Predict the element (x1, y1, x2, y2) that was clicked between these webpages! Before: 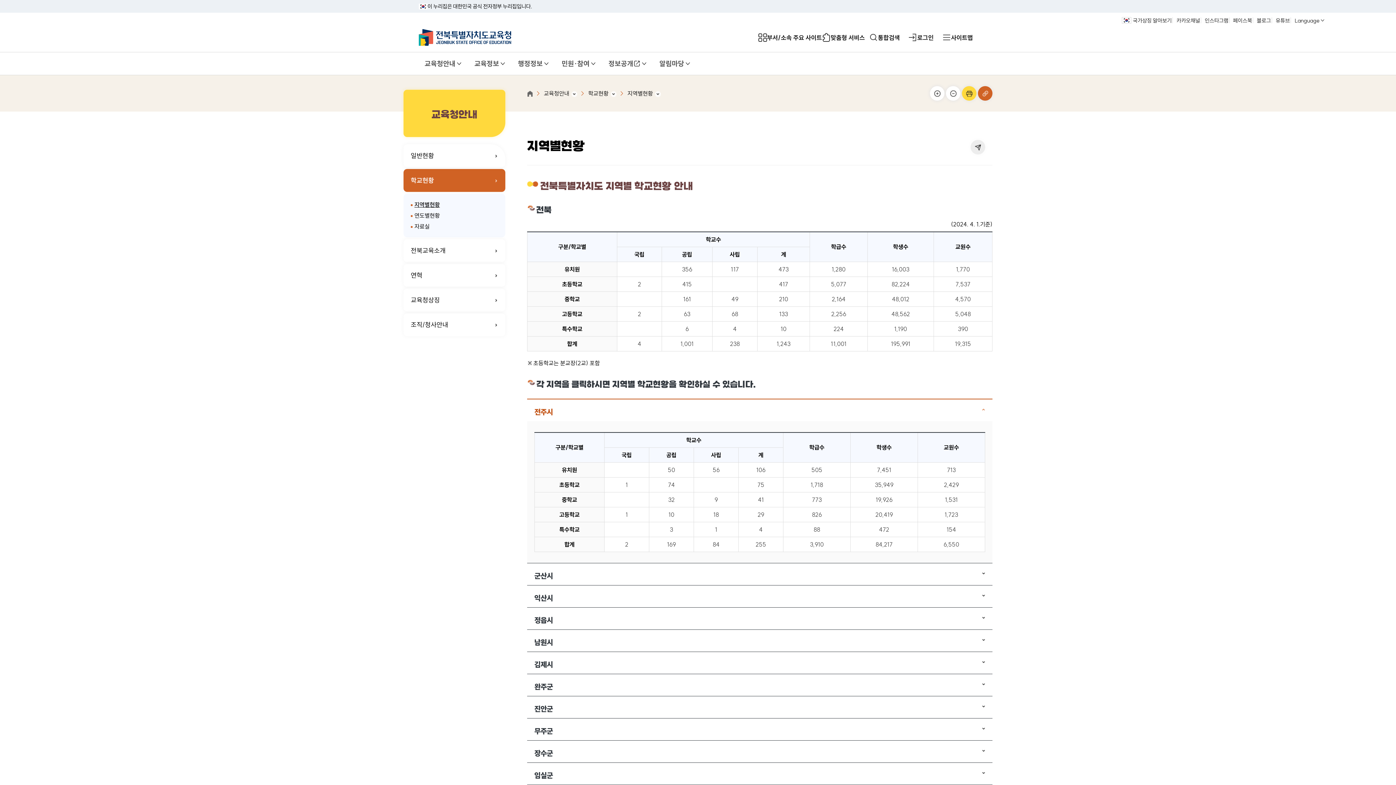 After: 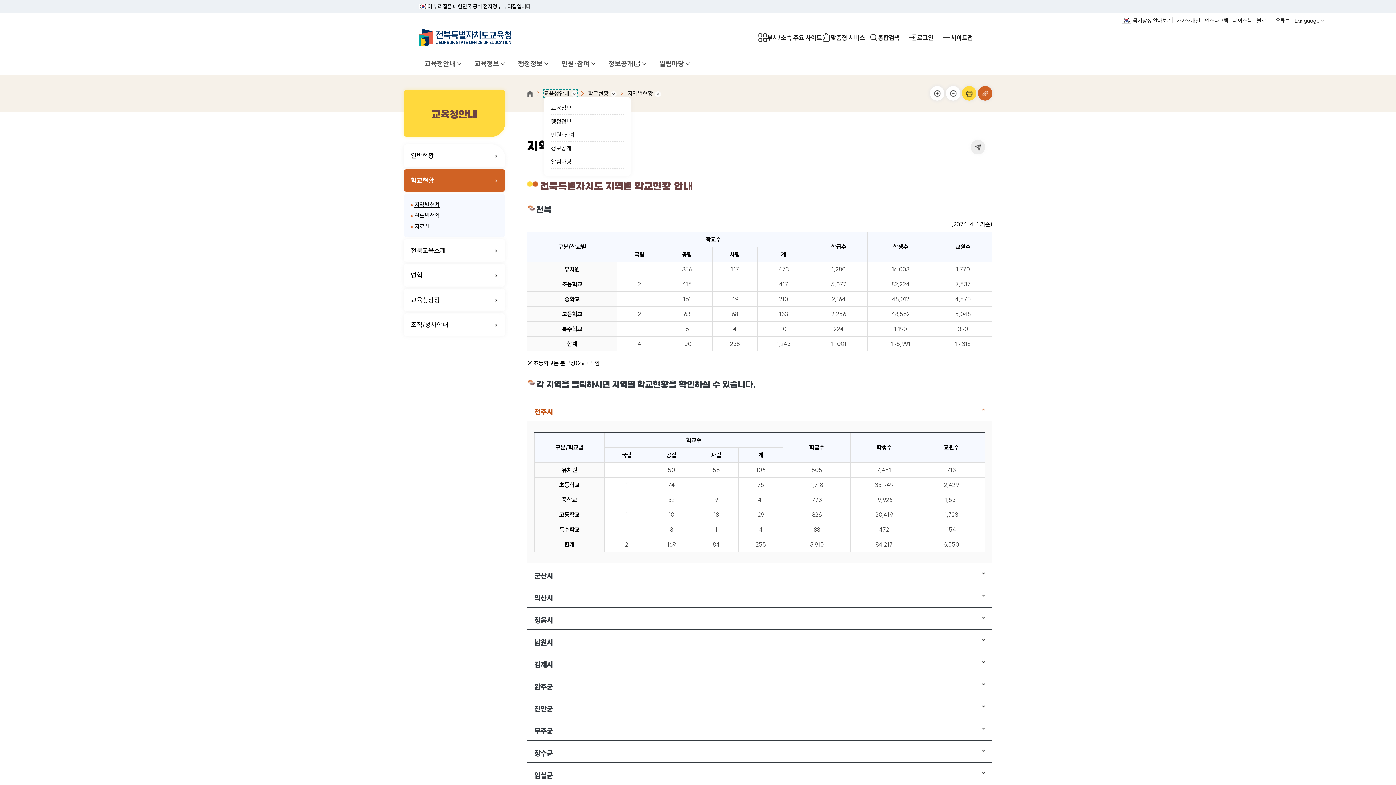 Action: bbox: (544, 89, 577, 97) label: 교육청안내